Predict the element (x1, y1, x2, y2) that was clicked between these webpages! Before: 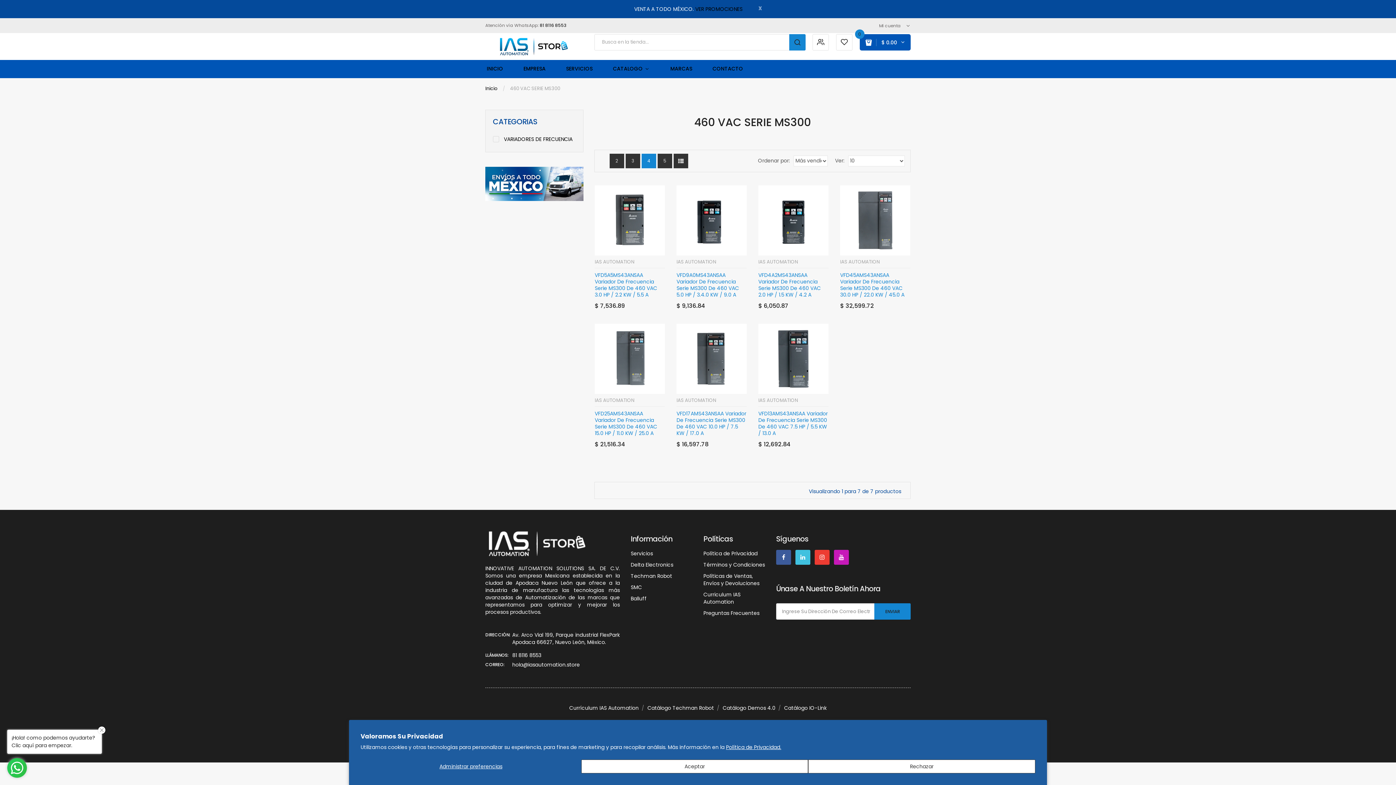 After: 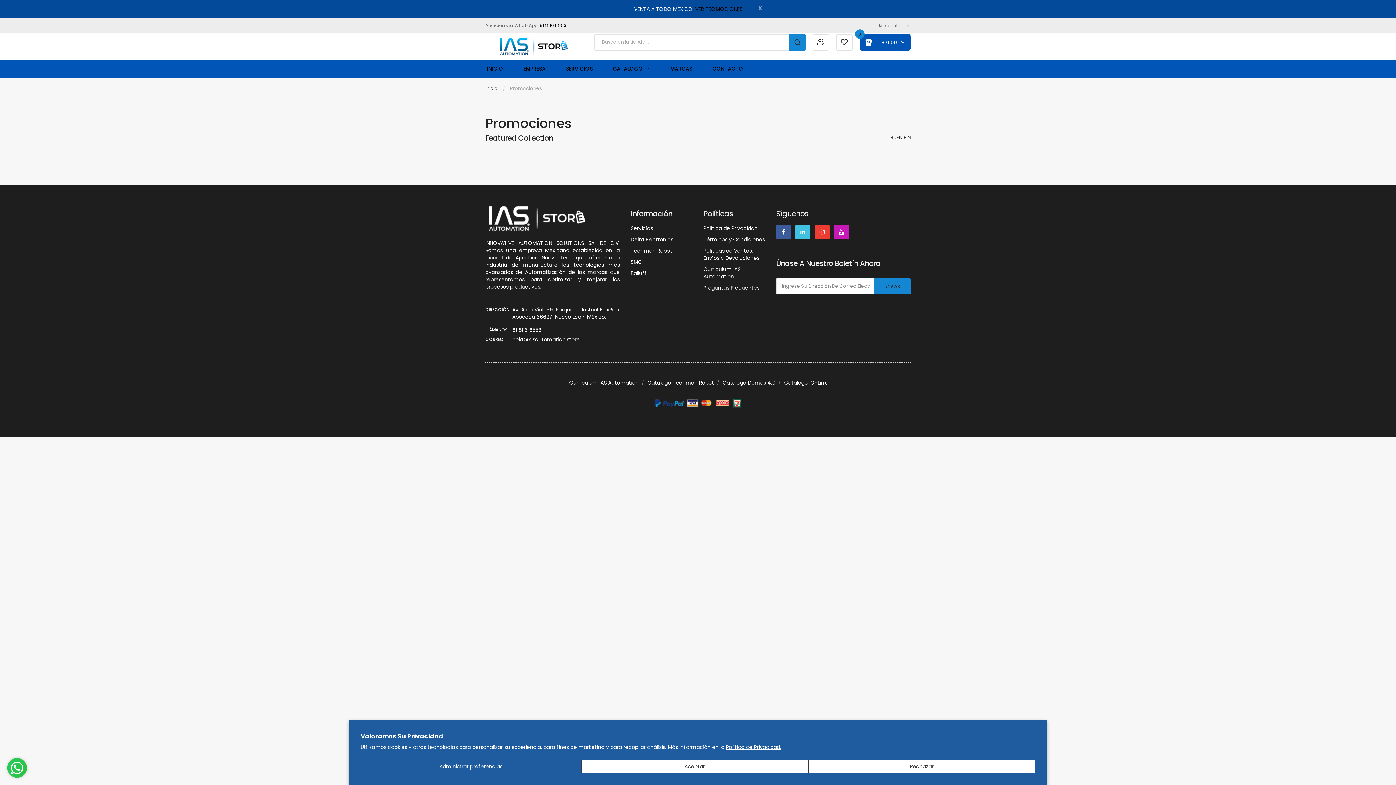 Action: bbox: (694, 5, 742, 12) label:  VER PROMOCIONES